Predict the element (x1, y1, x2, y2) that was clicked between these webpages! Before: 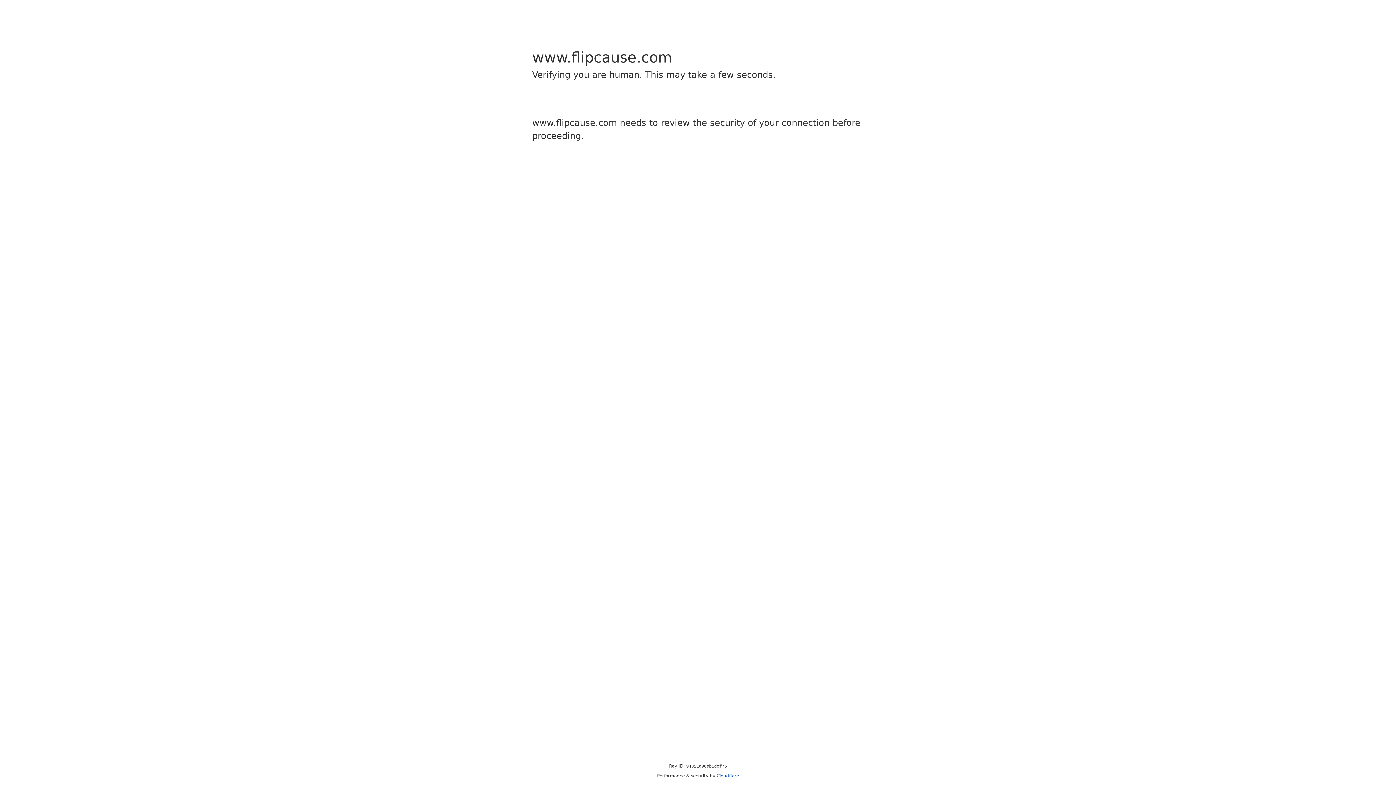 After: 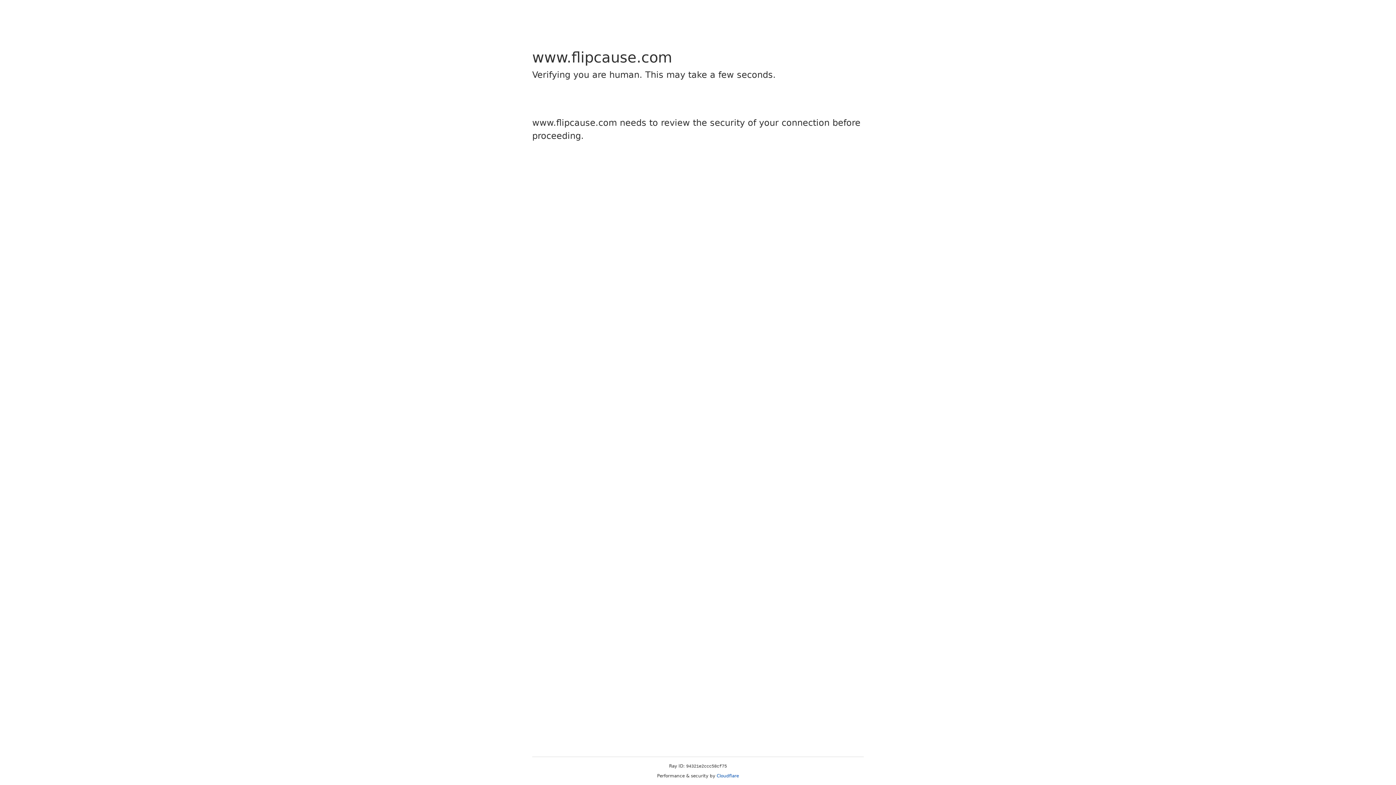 Action: label: Cloudflare bbox: (716, 773, 739, 778)